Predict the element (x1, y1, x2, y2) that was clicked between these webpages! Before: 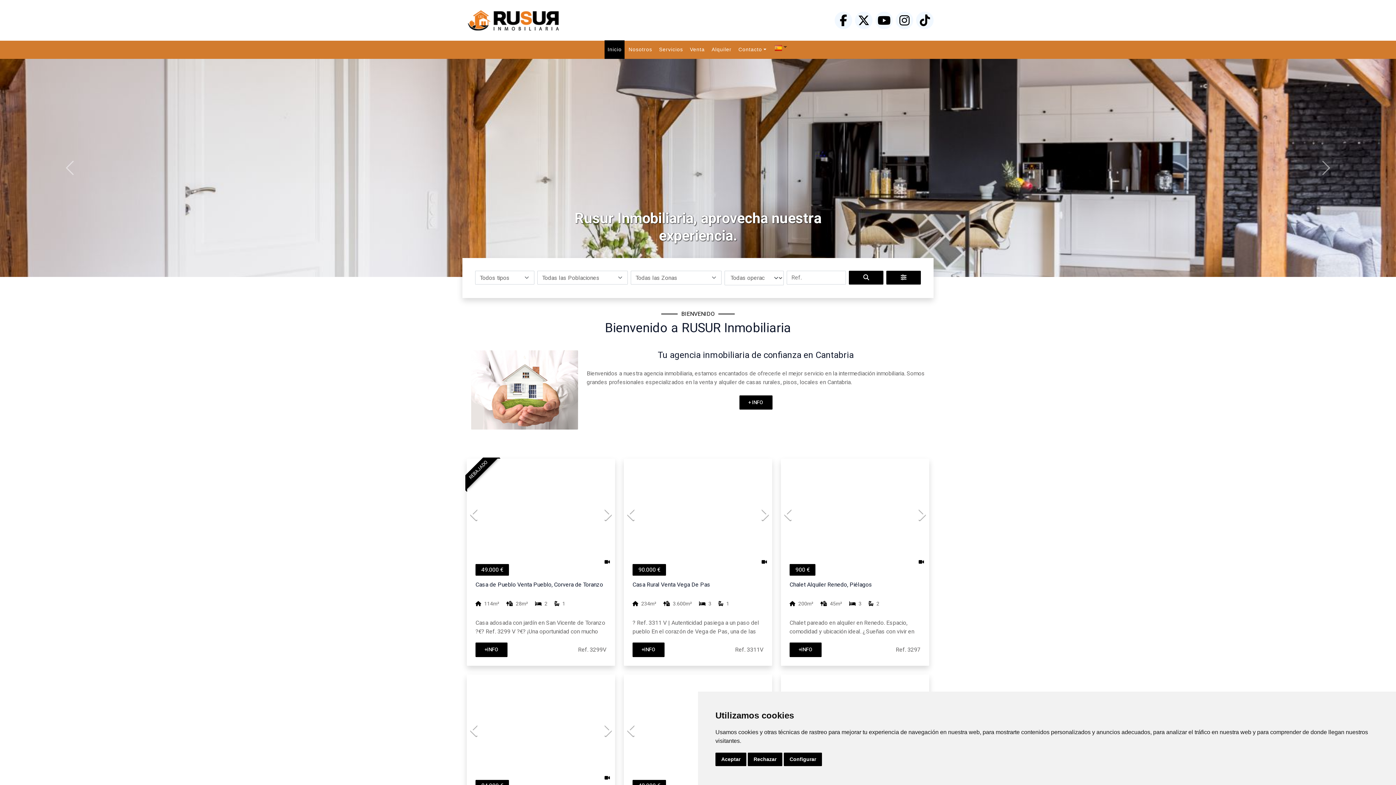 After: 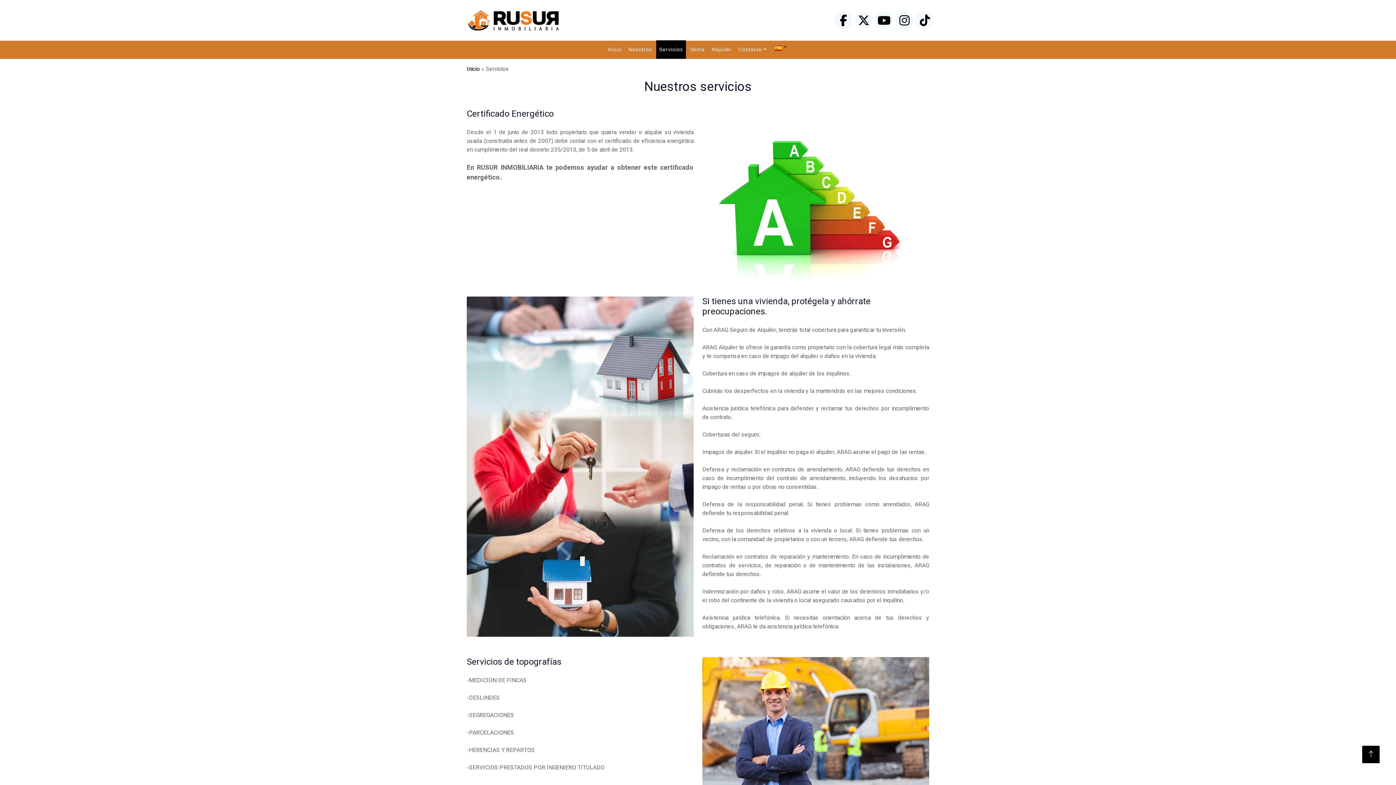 Action: label: Servicios bbox: (656, 40, 686, 59)